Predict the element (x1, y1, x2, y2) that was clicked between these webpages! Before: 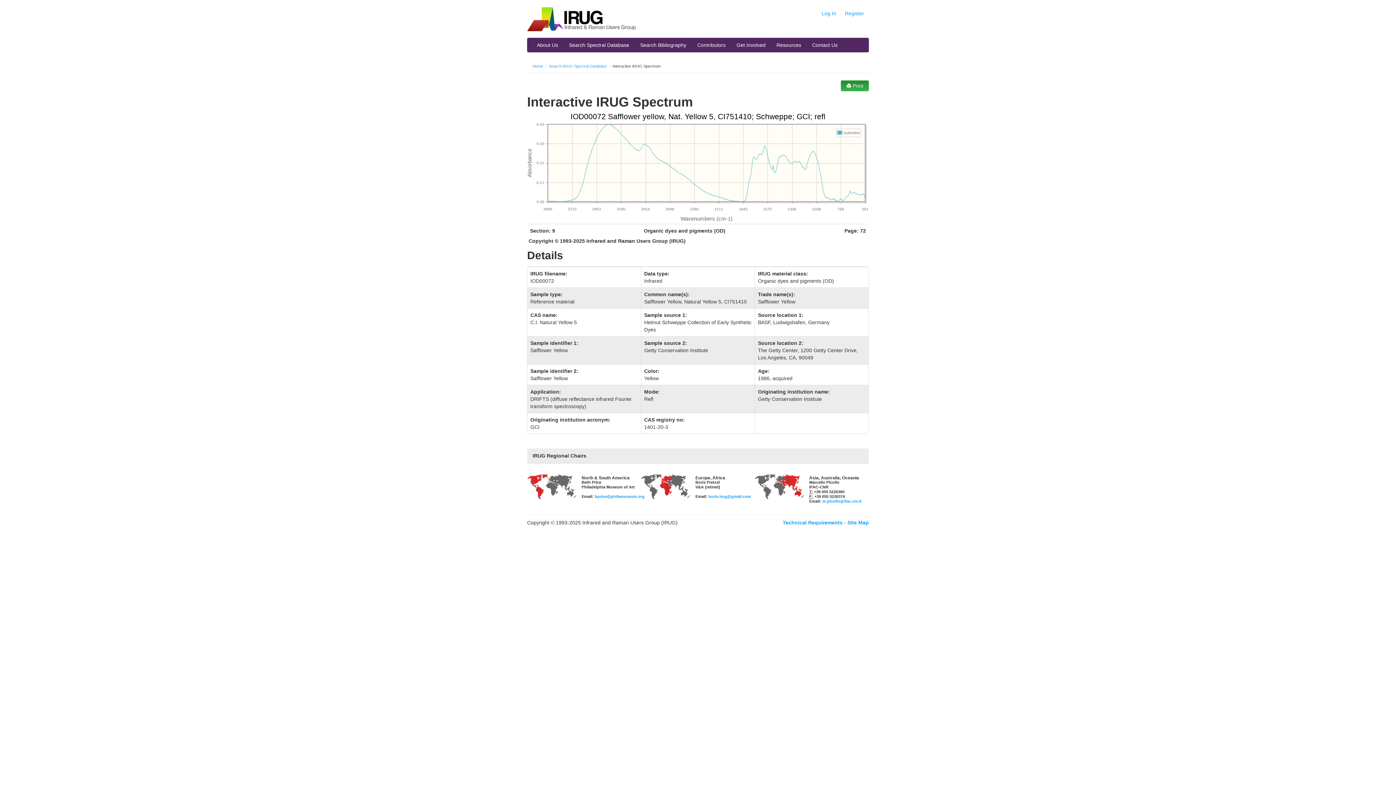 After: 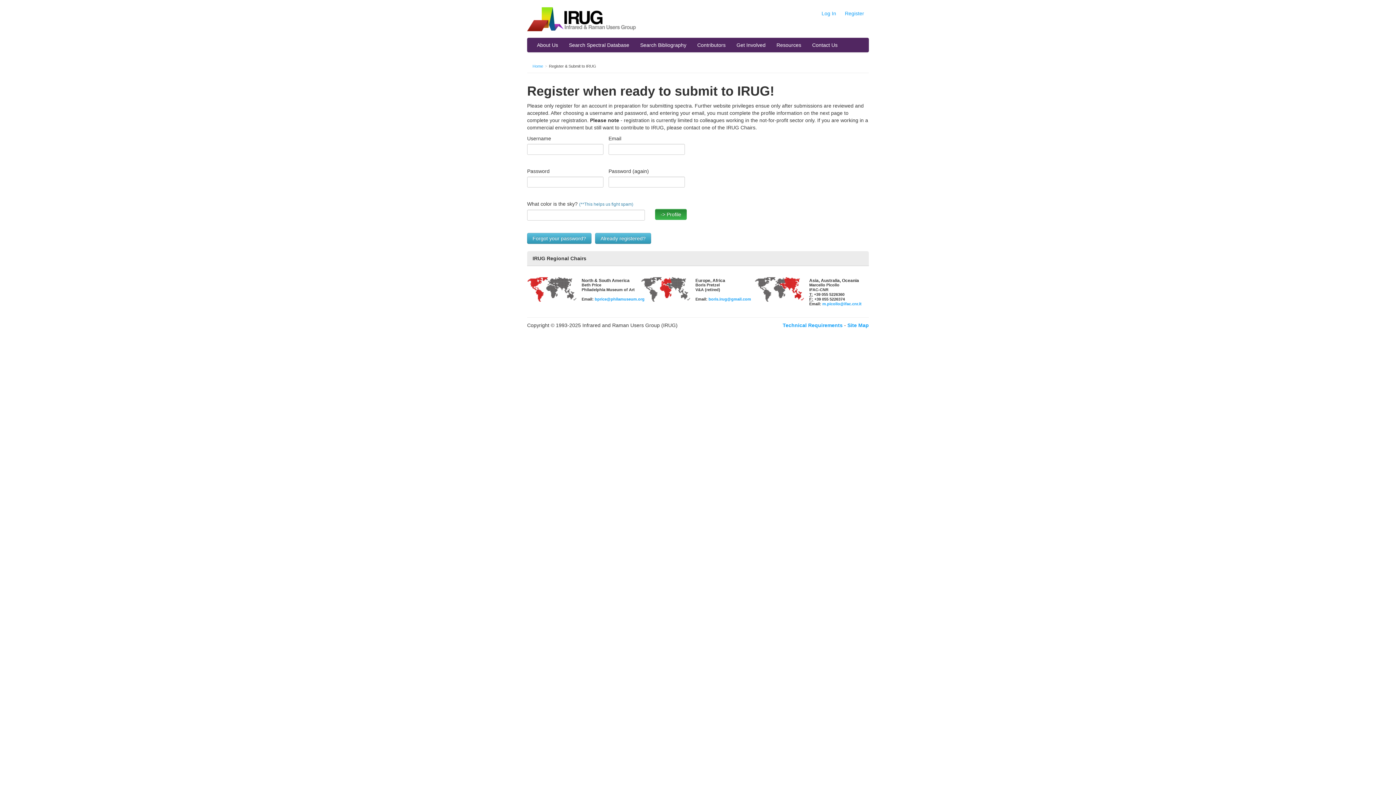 Action: label: Register bbox: (841, 8, 868, 18)